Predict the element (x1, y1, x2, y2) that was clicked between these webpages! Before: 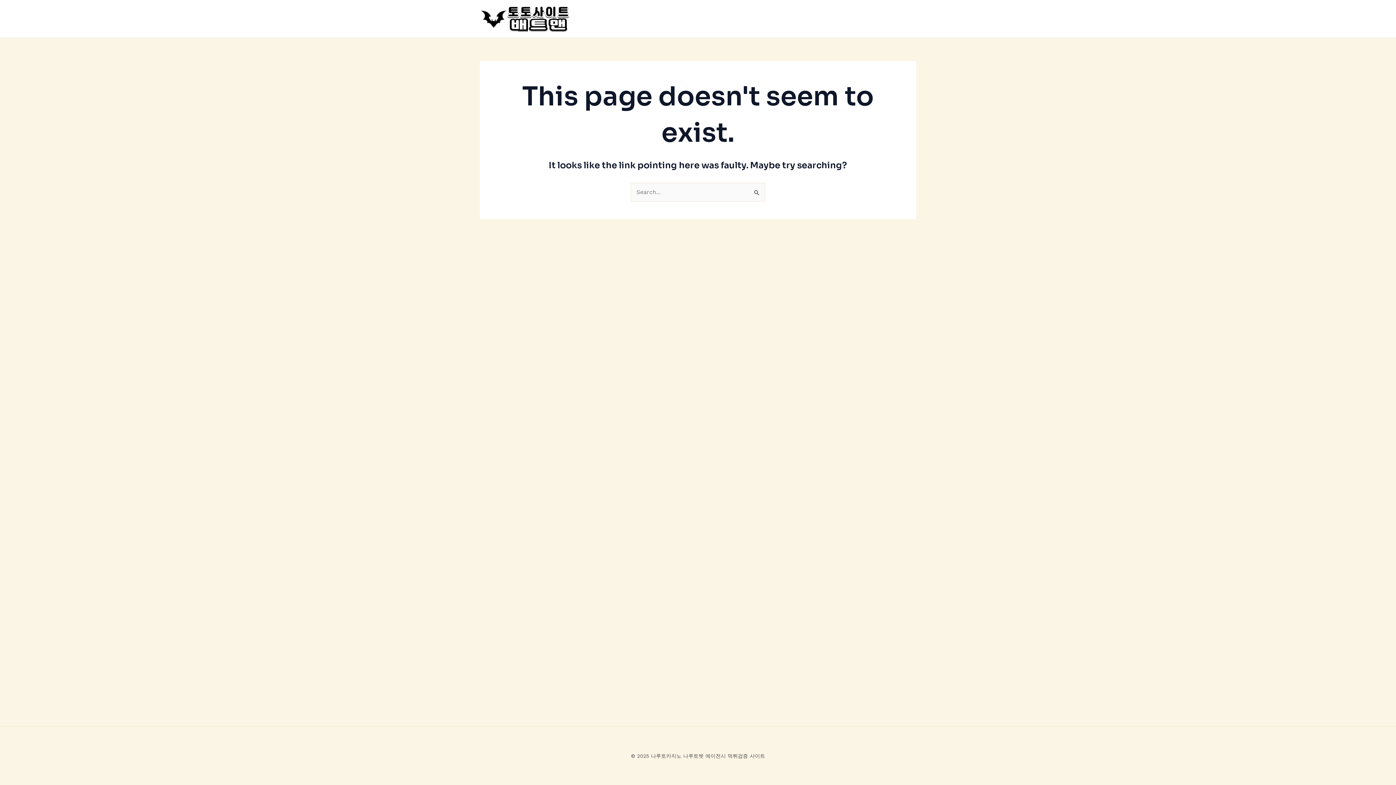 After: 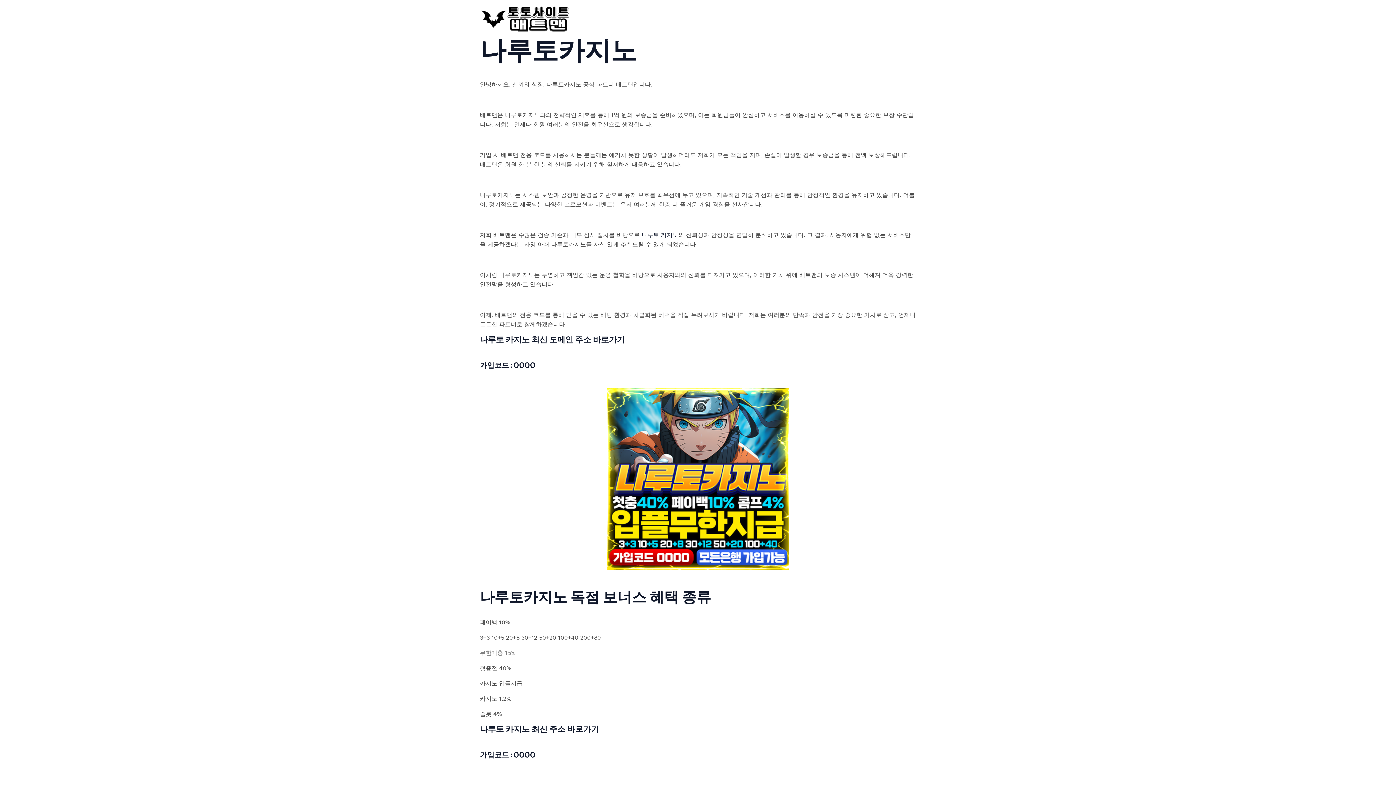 Action: bbox: (480, 14, 570, 21)